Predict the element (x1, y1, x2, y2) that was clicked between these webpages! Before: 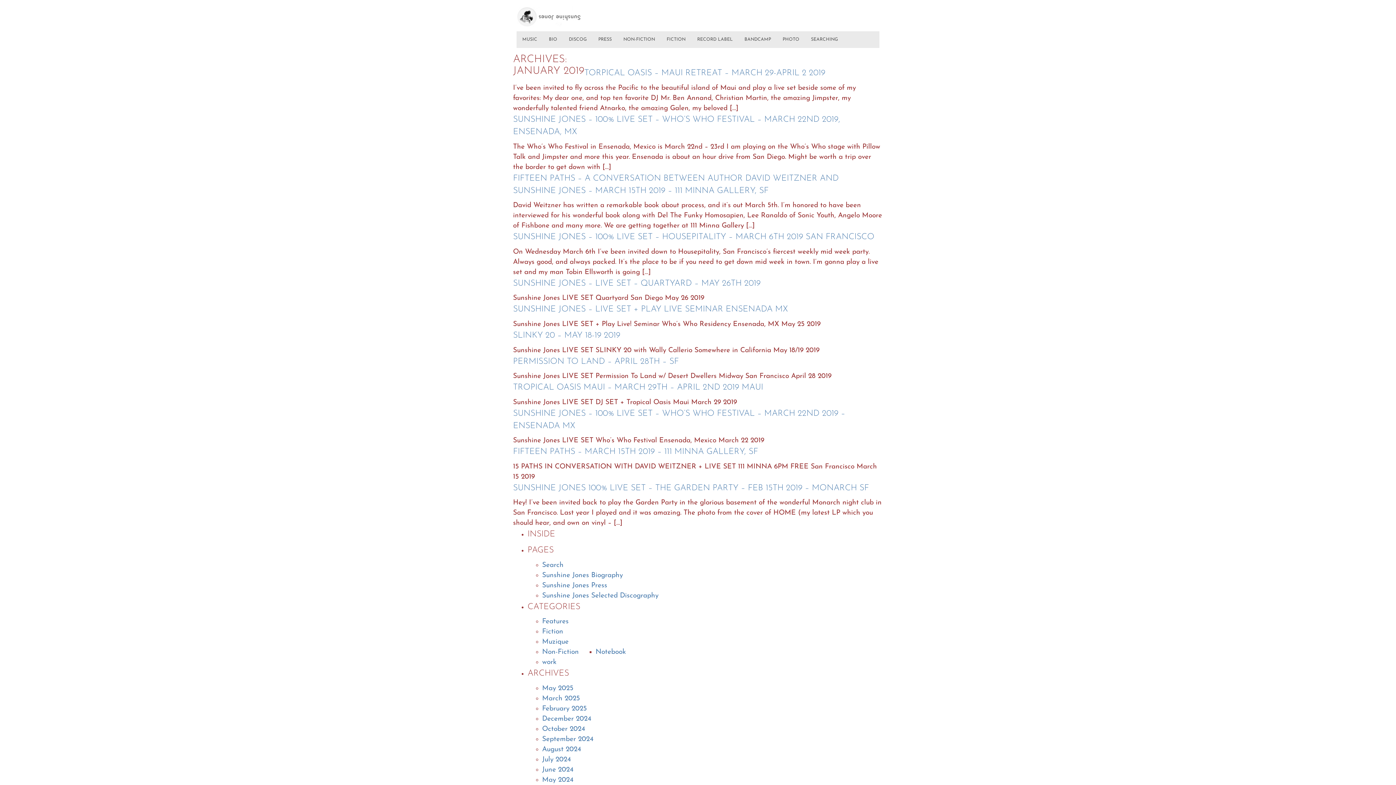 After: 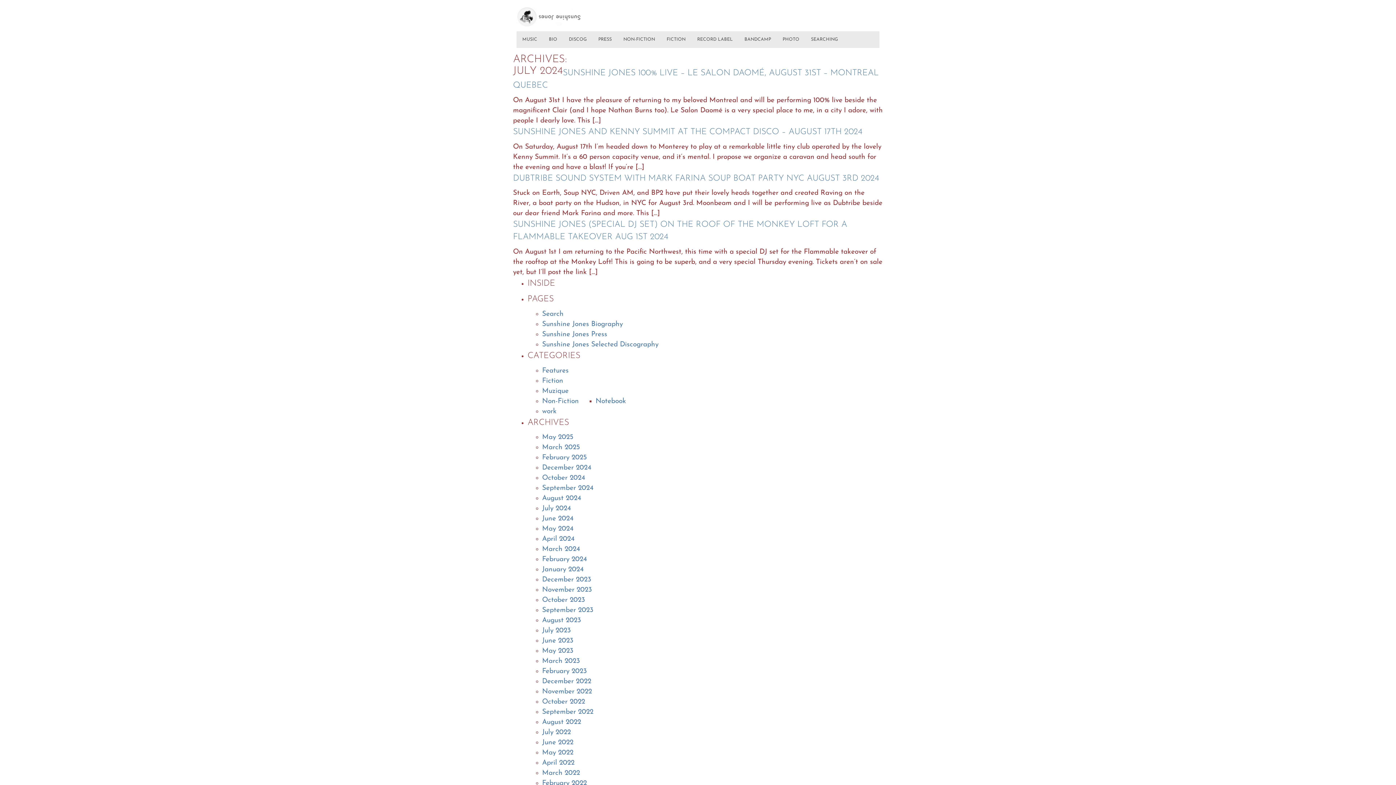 Action: label: July 2024 bbox: (542, 756, 570, 763)